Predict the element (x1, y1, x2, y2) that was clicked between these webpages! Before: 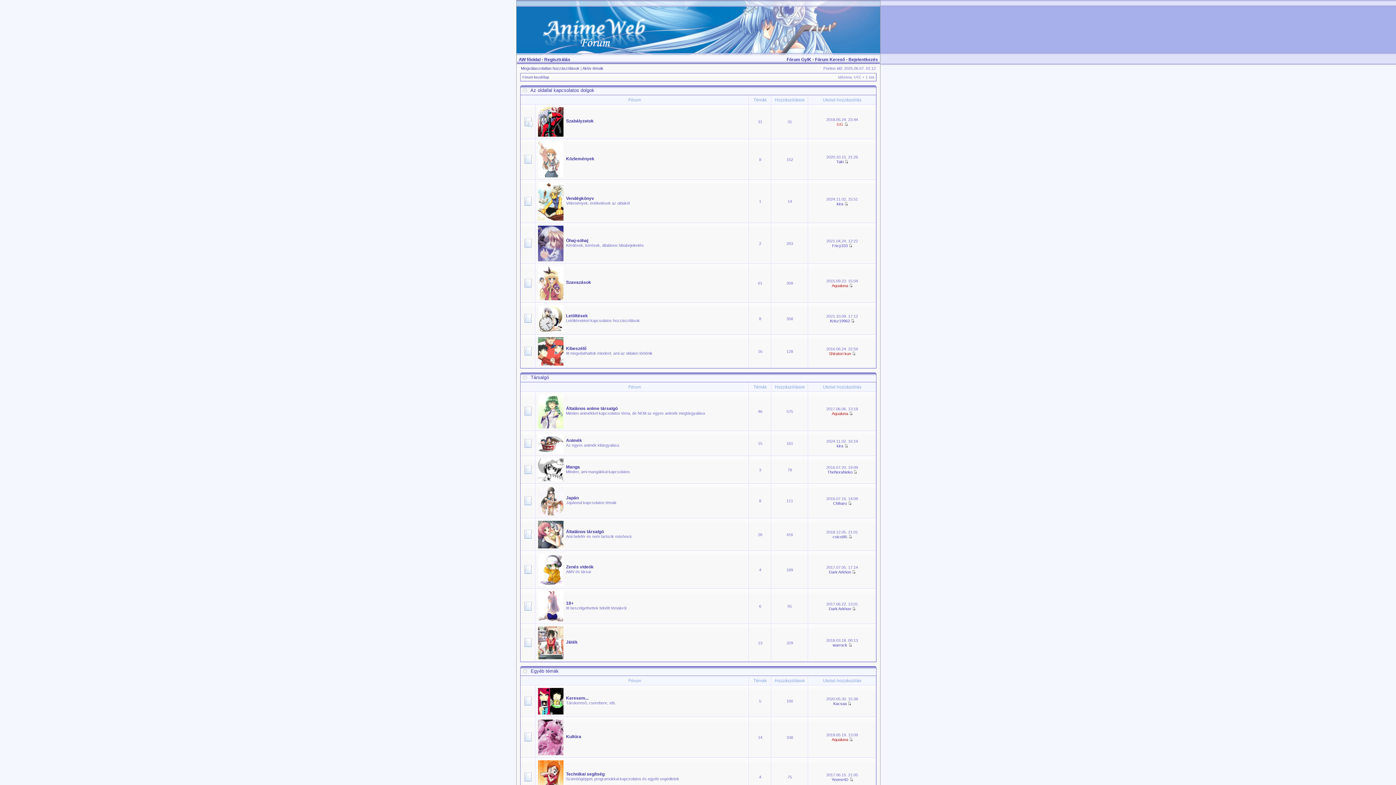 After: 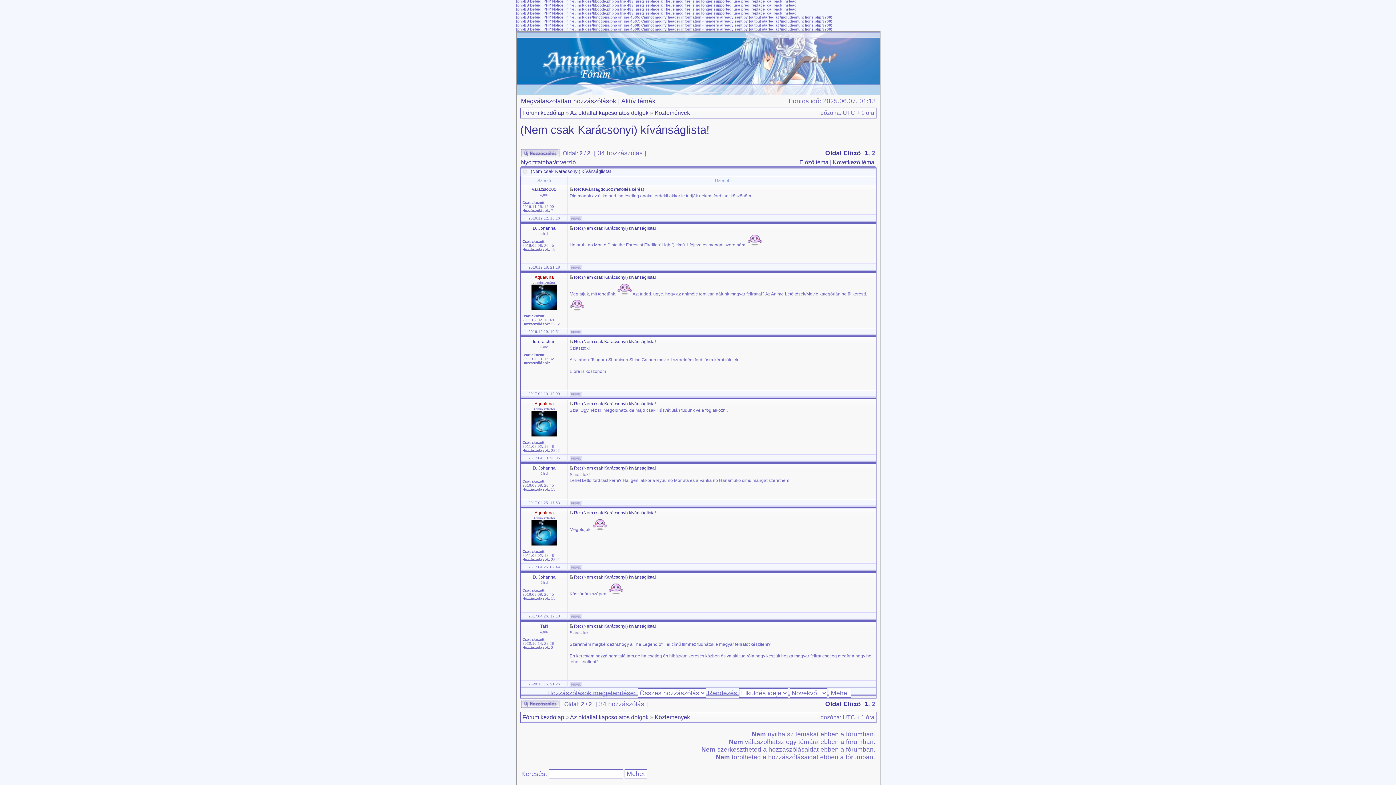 Action: bbox: (844, 159, 848, 164)